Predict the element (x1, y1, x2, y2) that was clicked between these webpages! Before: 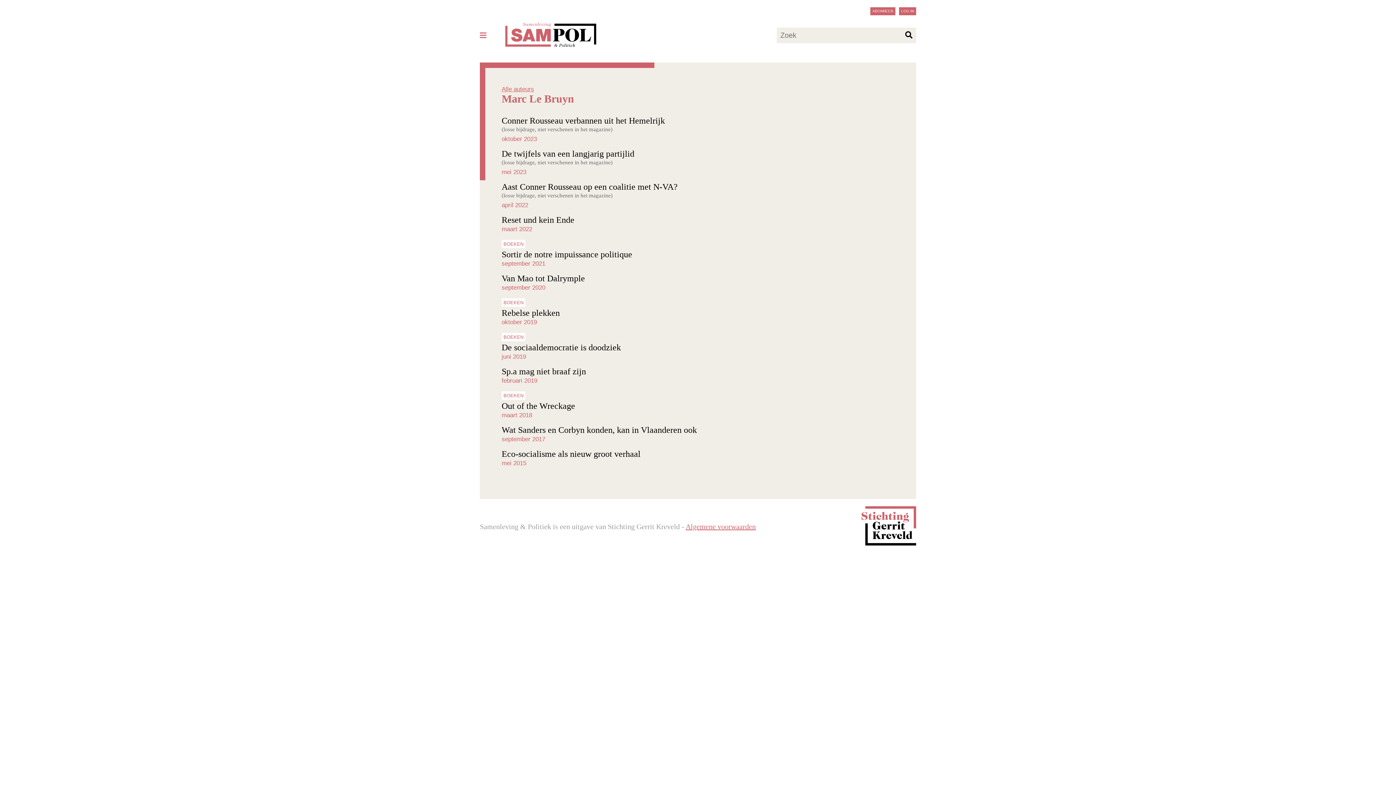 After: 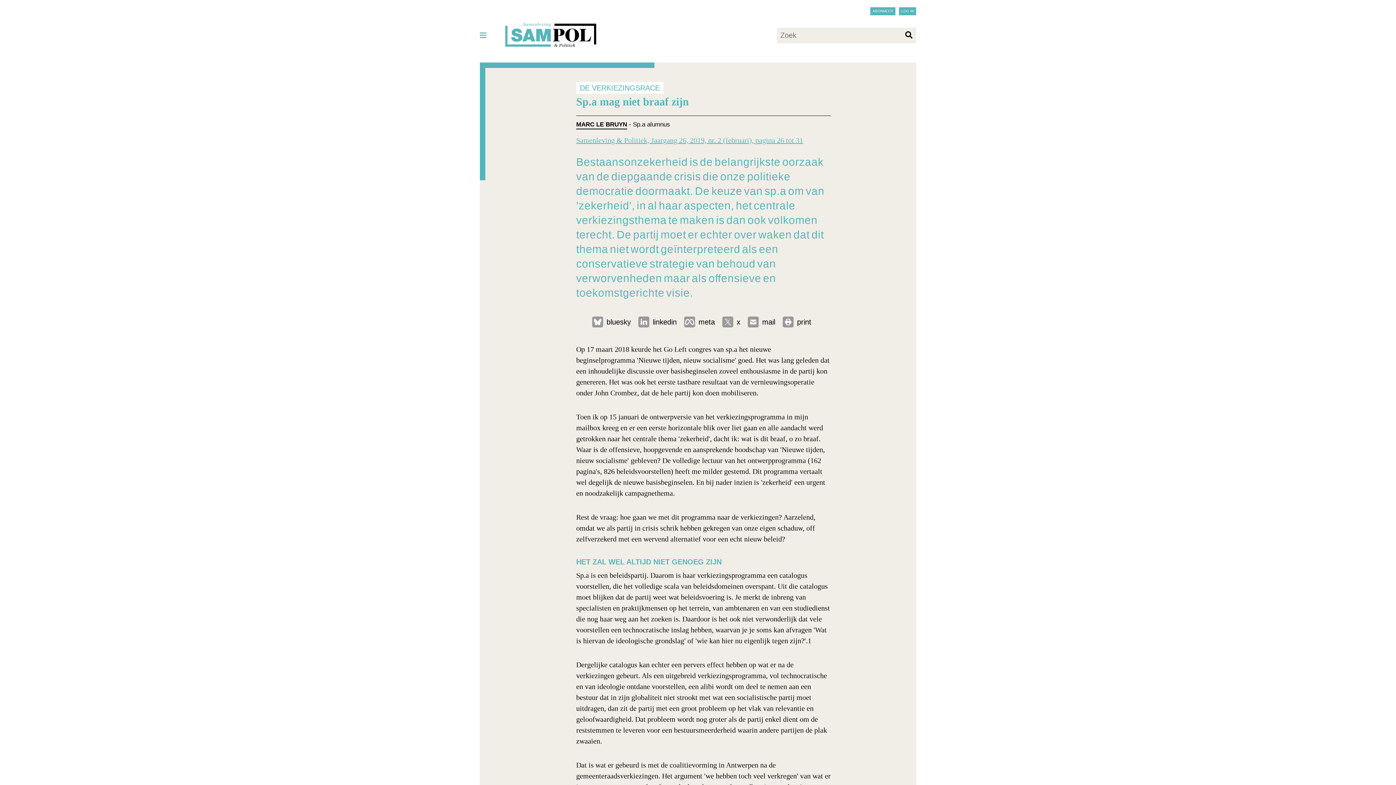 Action: label: Sp.a mag niet braaf zijn
februari 2019 bbox: (501, 367, 905, 384)